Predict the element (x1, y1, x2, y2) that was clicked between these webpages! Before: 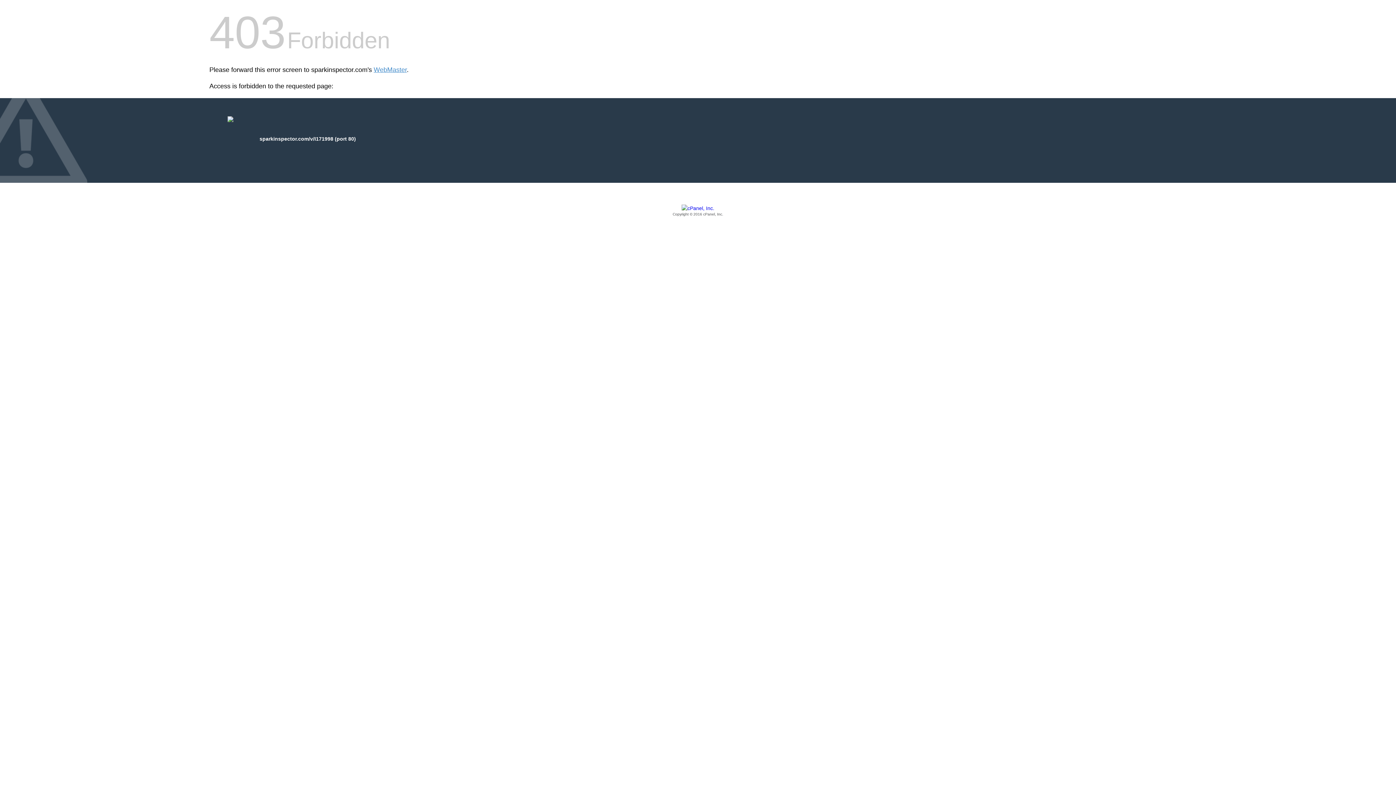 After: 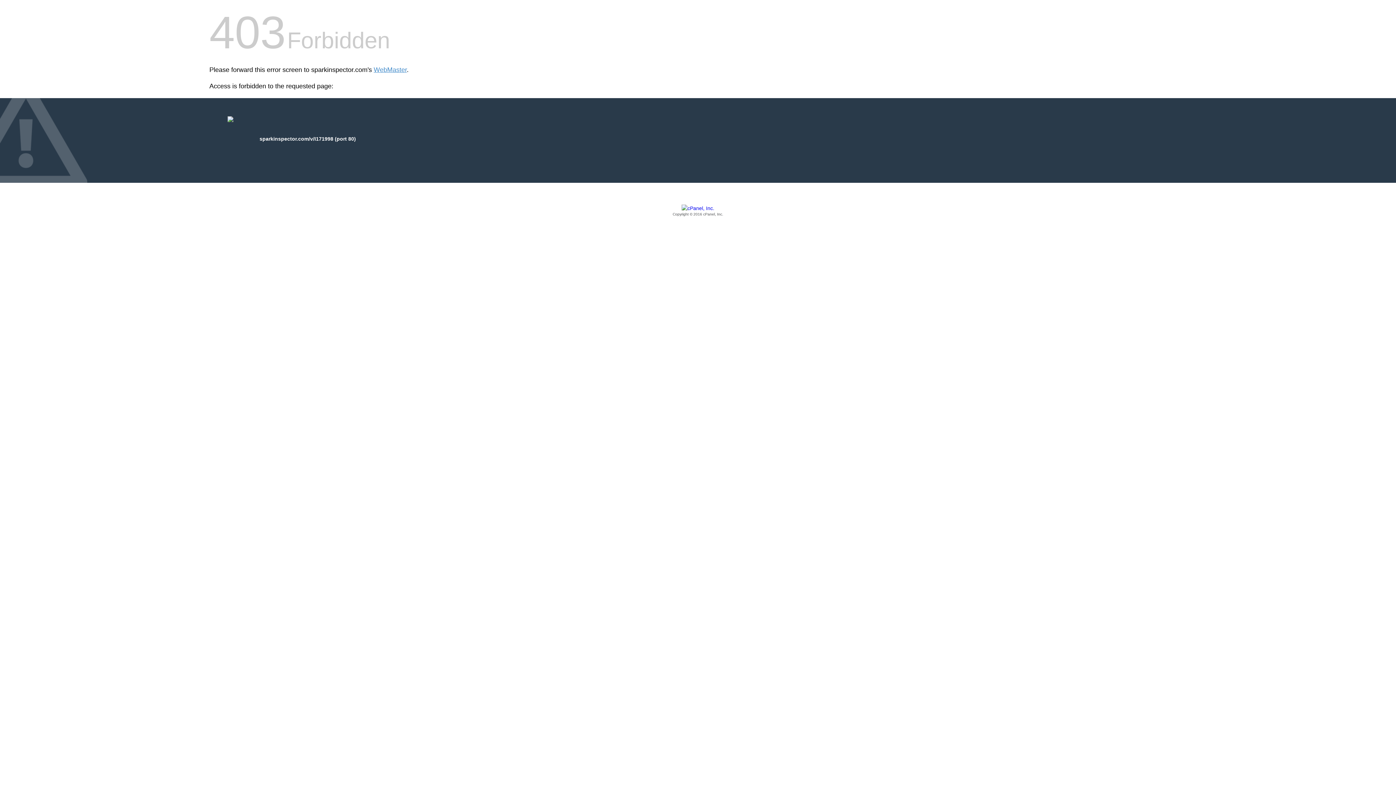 Action: label: Copyright © 2016 cPanel, Inc. bbox: (209, 205, 1186, 217)